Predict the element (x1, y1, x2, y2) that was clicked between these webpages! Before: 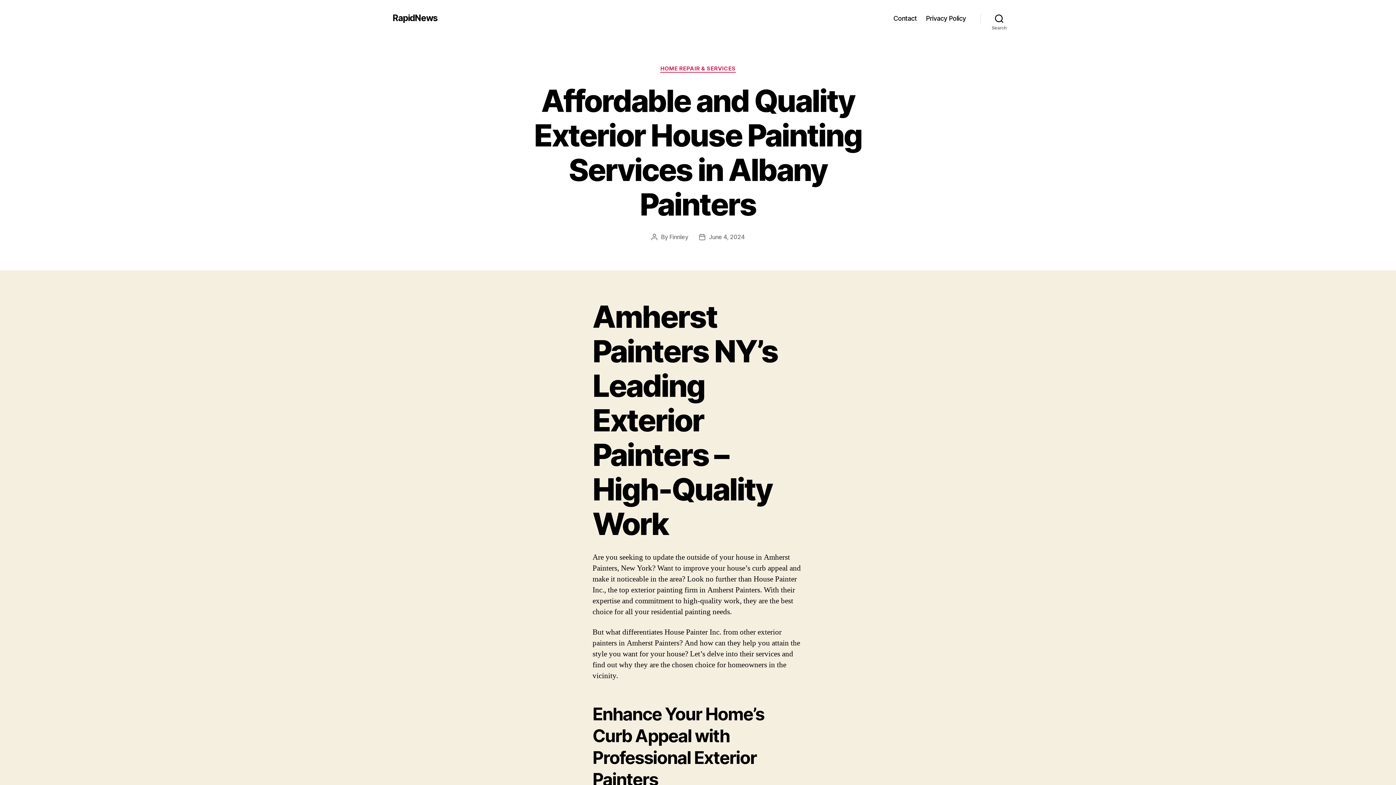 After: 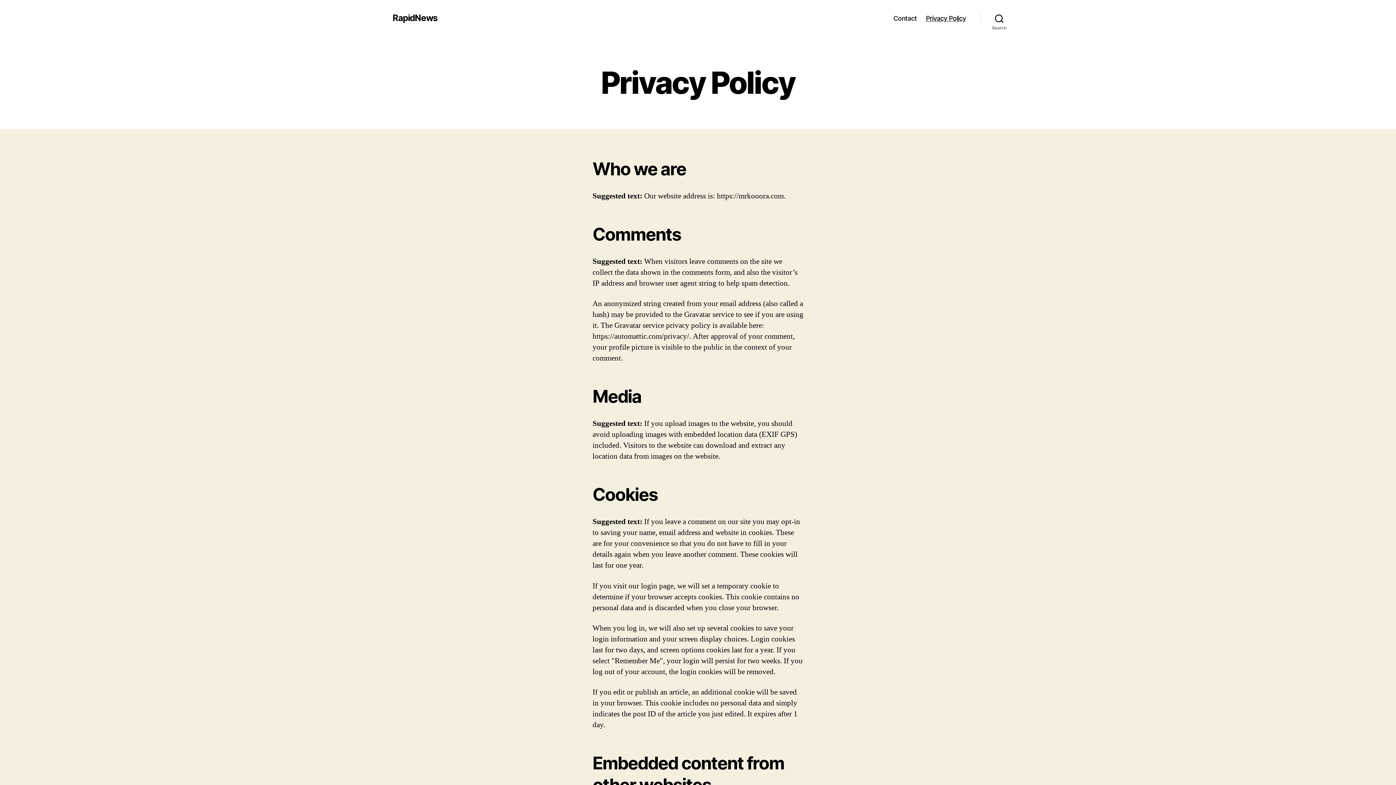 Action: bbox: (926, 14, 966, 22) label: Privacy Policy